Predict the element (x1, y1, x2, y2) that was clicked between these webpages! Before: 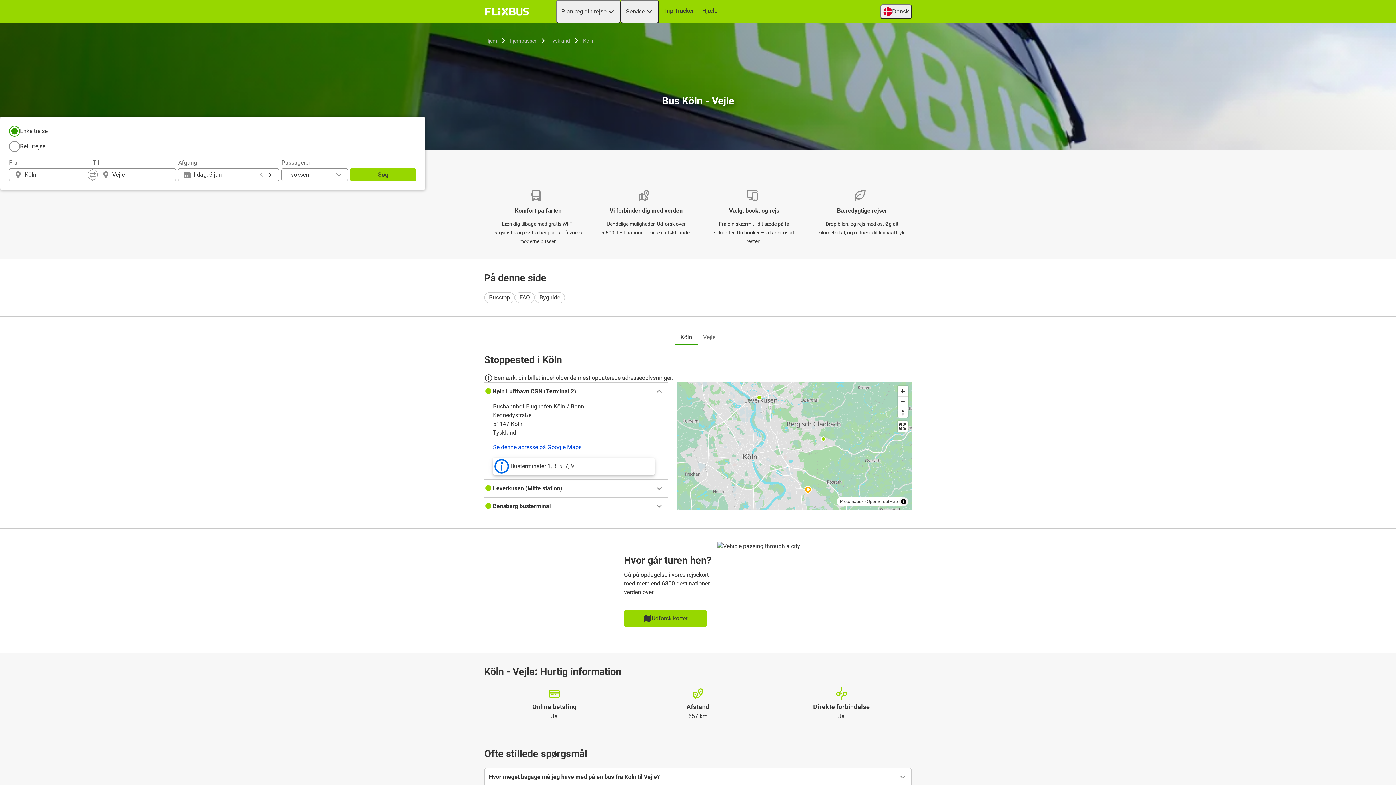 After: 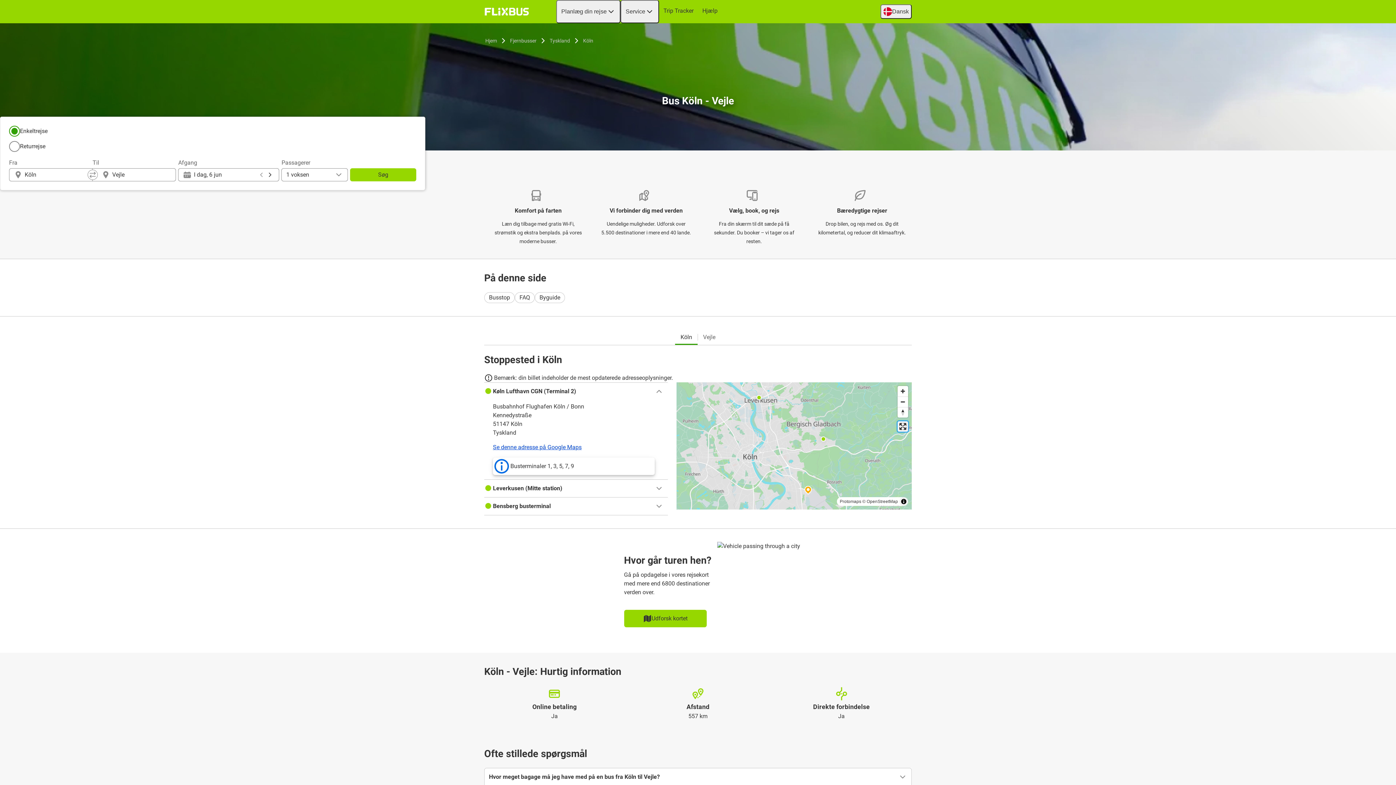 Action: label: Enter fullscreen bbox: (897, 421, 908, 432)